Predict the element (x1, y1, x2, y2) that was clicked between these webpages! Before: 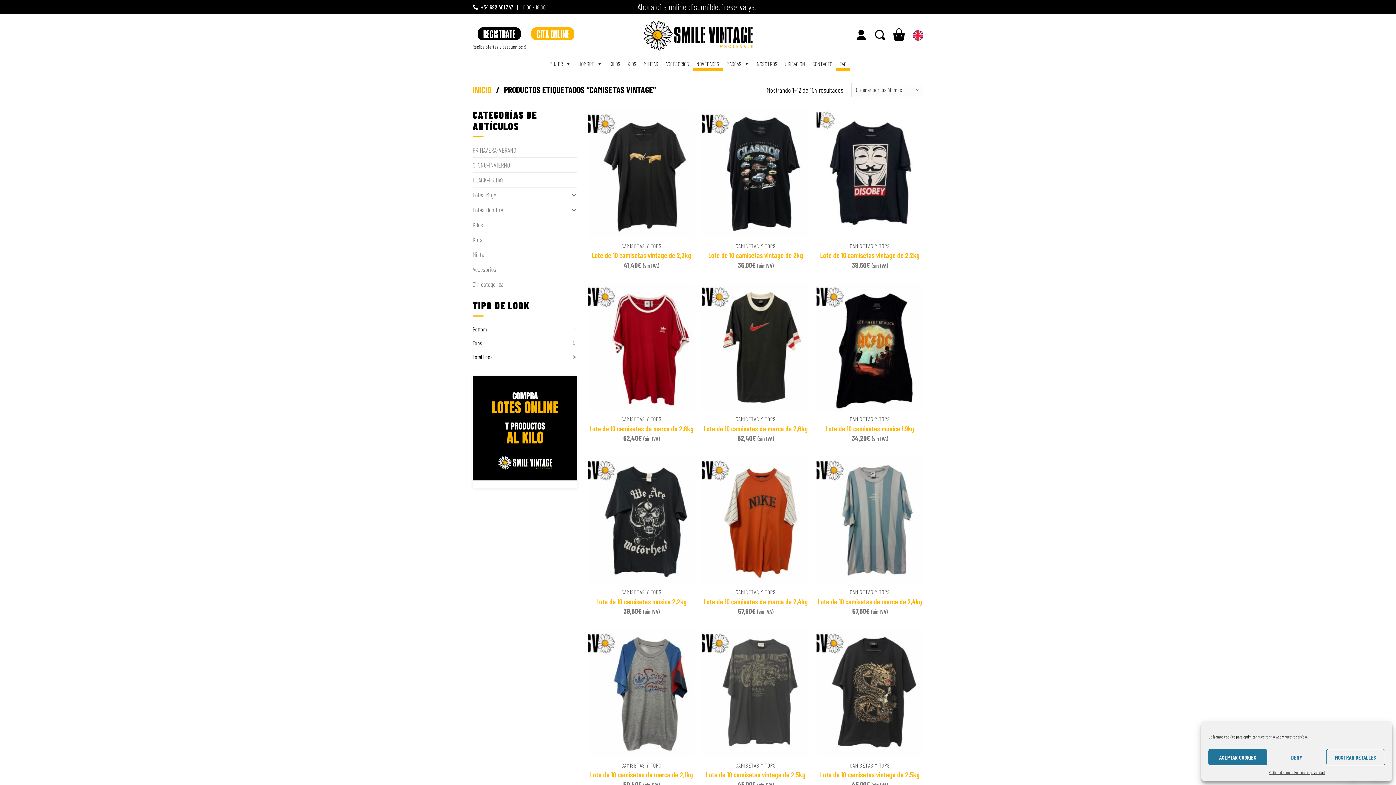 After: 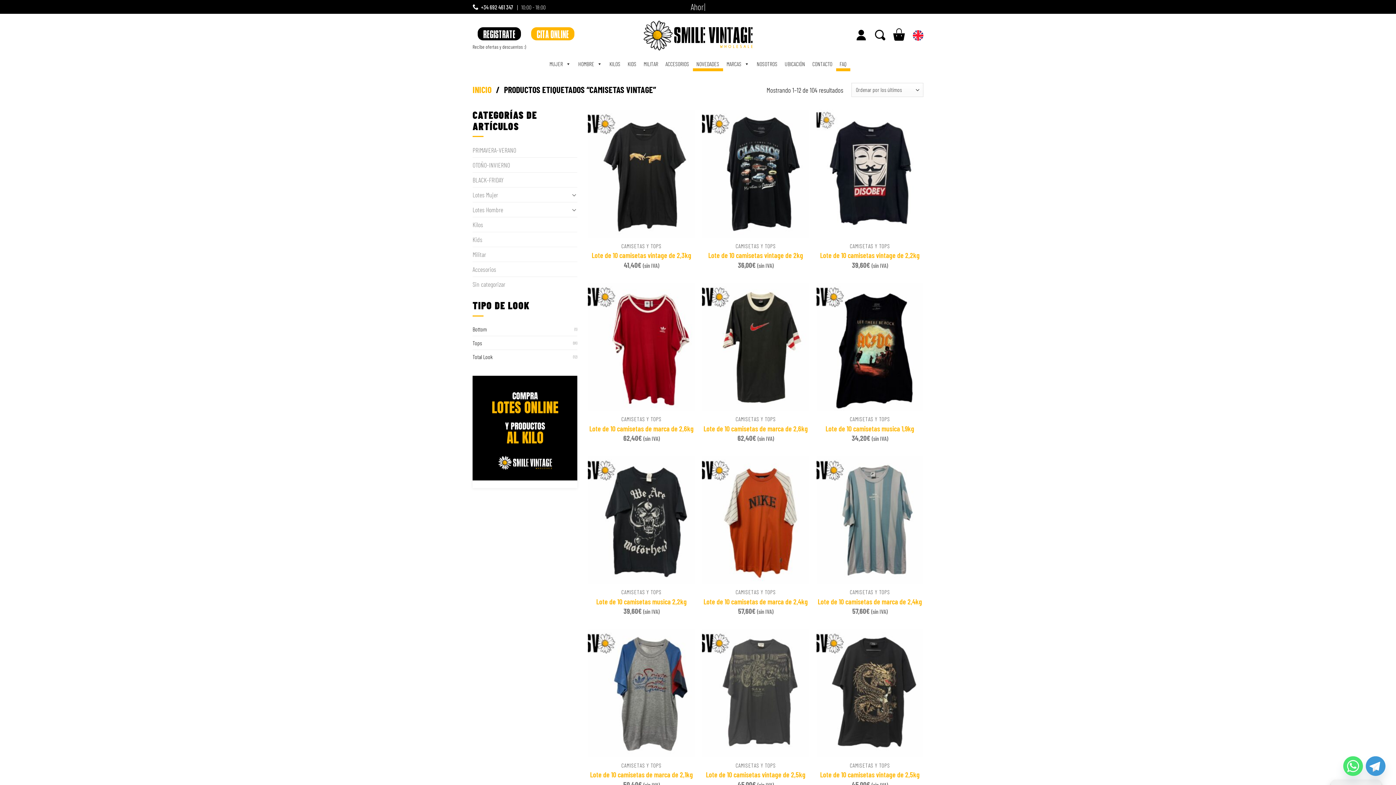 Action: bbox: (1208, 749, 1267, 765) label: ACEPTAR COOKIES